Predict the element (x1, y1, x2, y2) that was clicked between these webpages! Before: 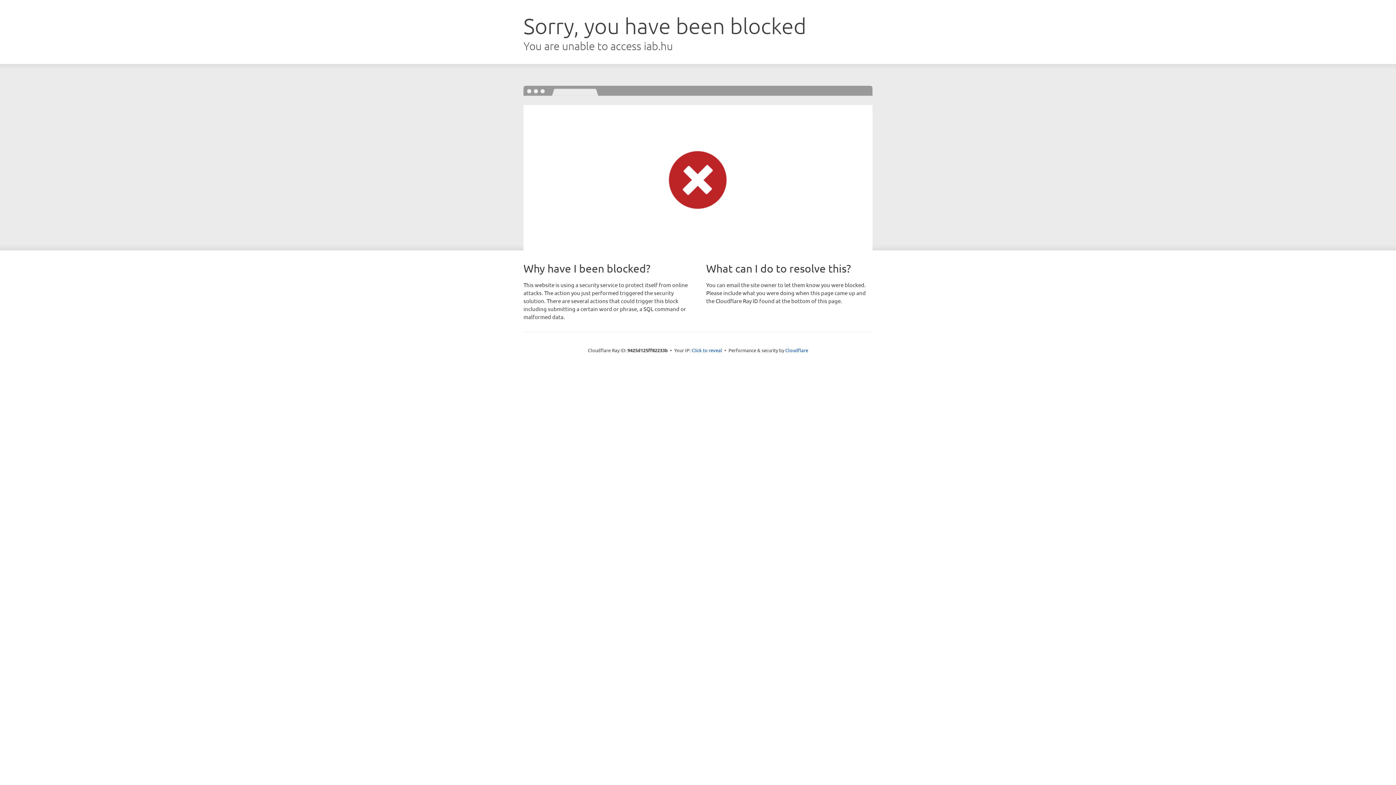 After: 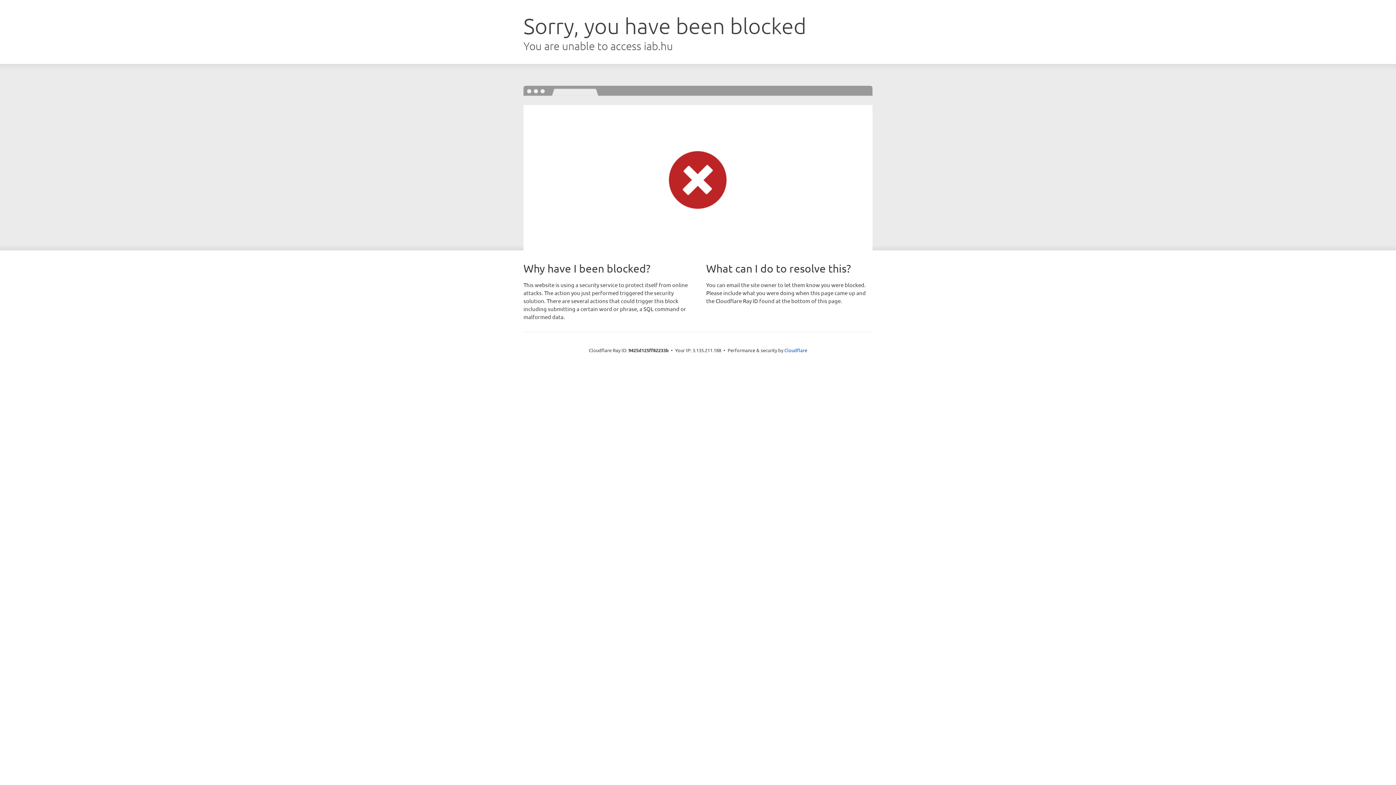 Action: label: Click to reveal bbox: (691, 346, 722, 353)